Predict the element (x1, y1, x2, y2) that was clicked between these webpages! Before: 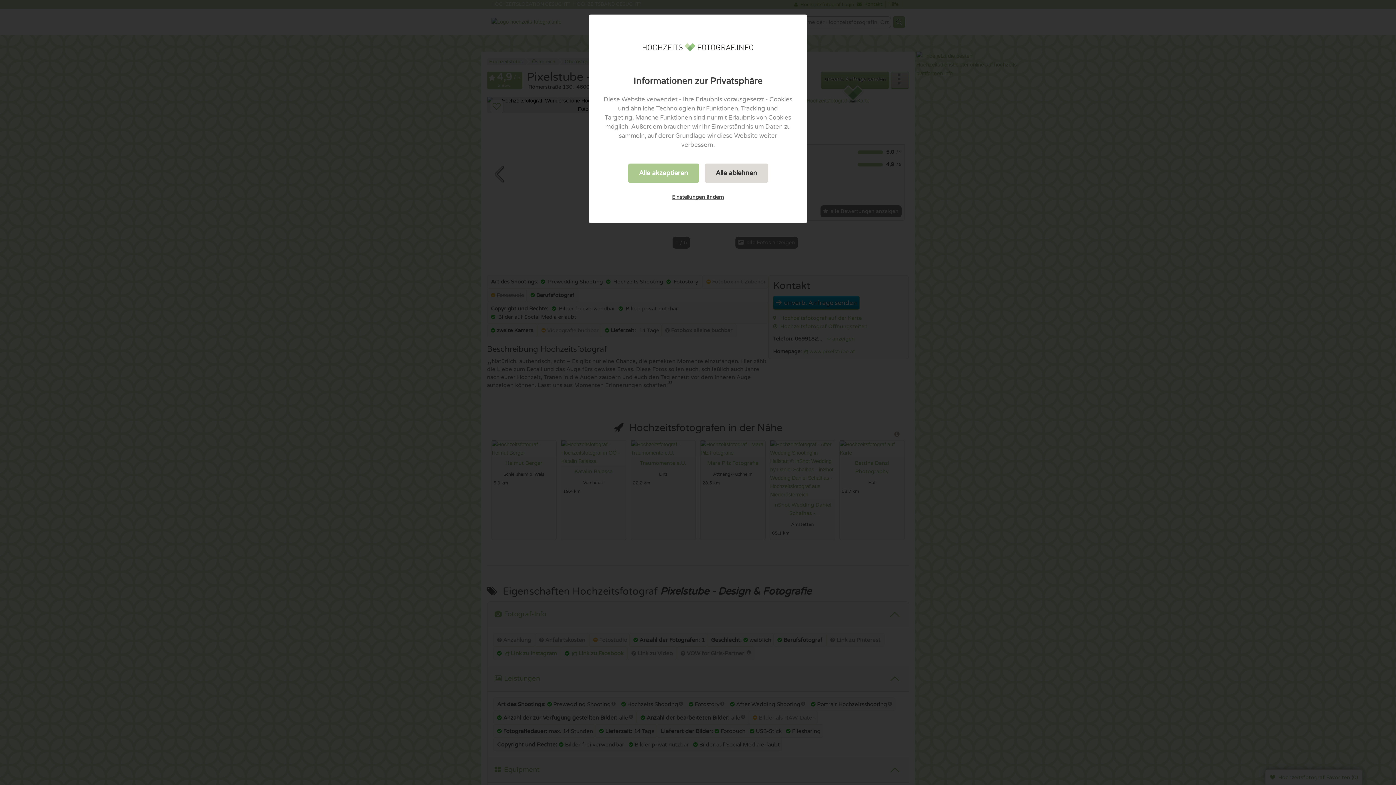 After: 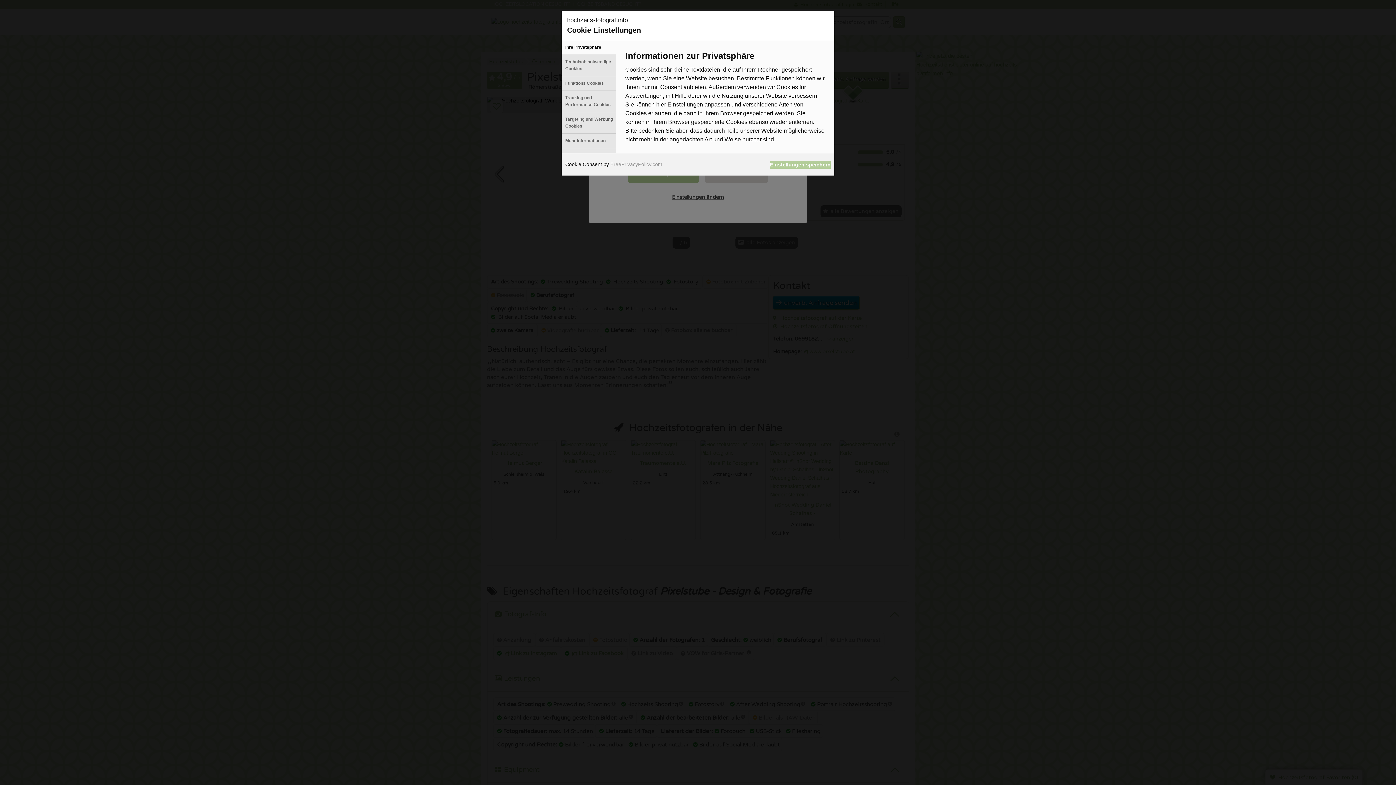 Action: bbox: (661, 188, 735, 205) label: Einstellungen ändern